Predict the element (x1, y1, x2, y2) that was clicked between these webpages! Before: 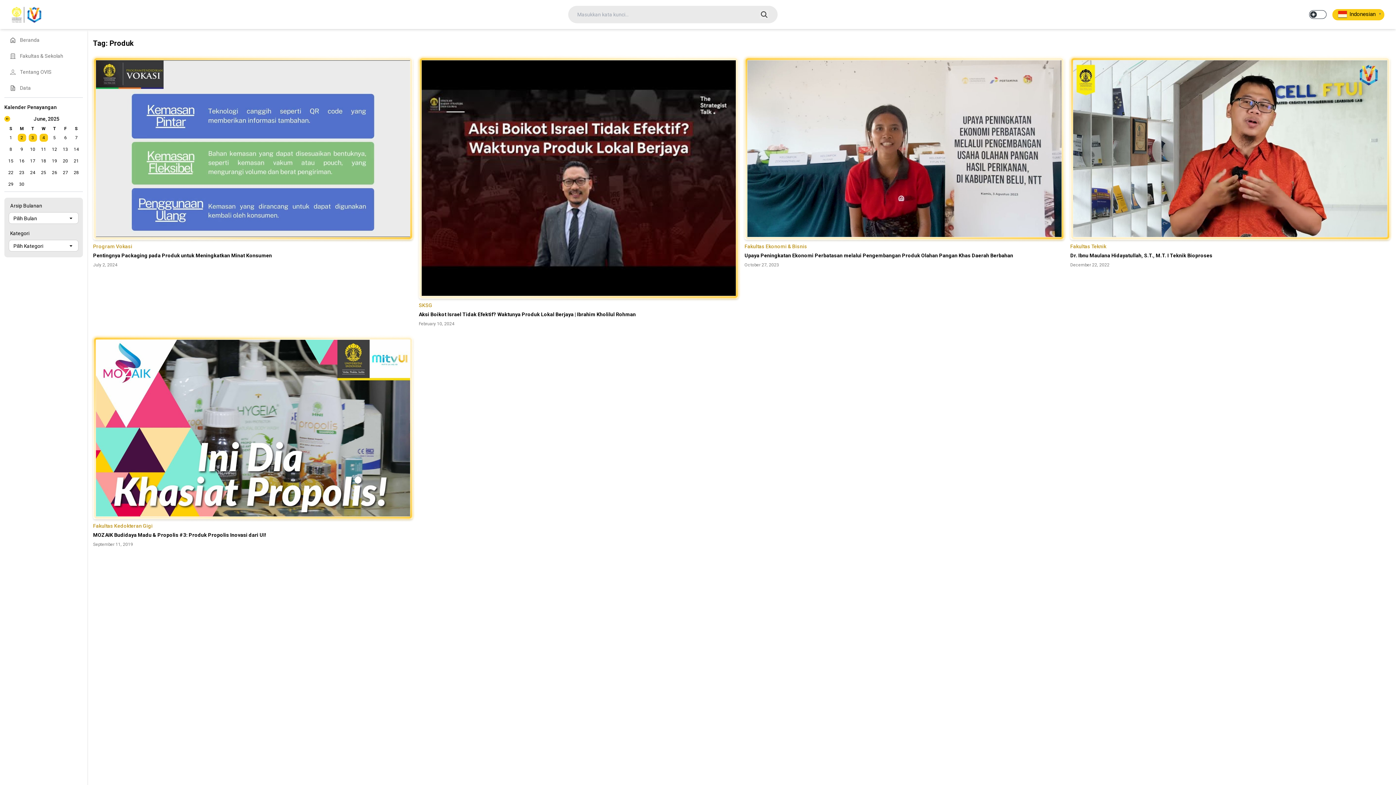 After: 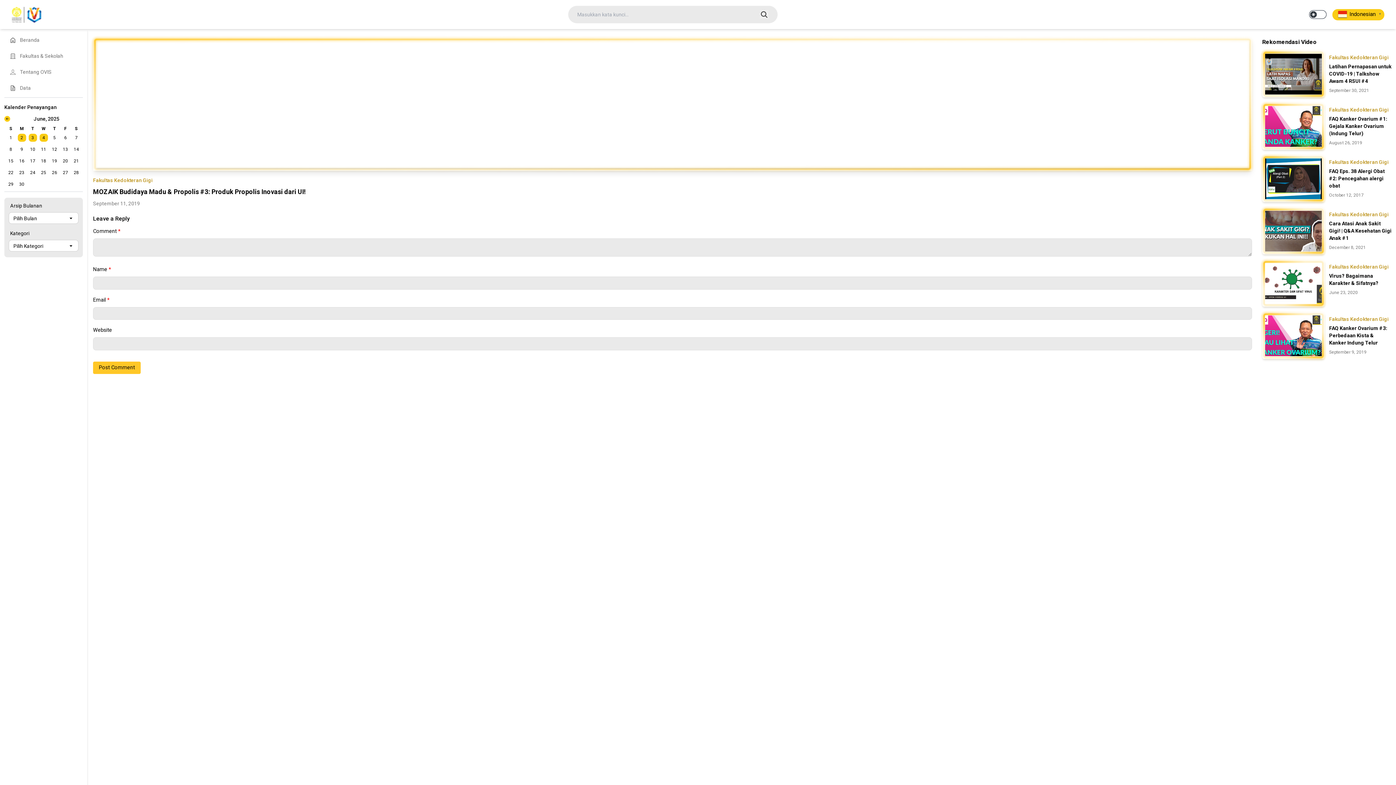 Action: bbox: (93, 531, 266, 538) label: MOZAIK Budidaya Madu & Propolis #3: Produk Propolis Inovasi dari UI!